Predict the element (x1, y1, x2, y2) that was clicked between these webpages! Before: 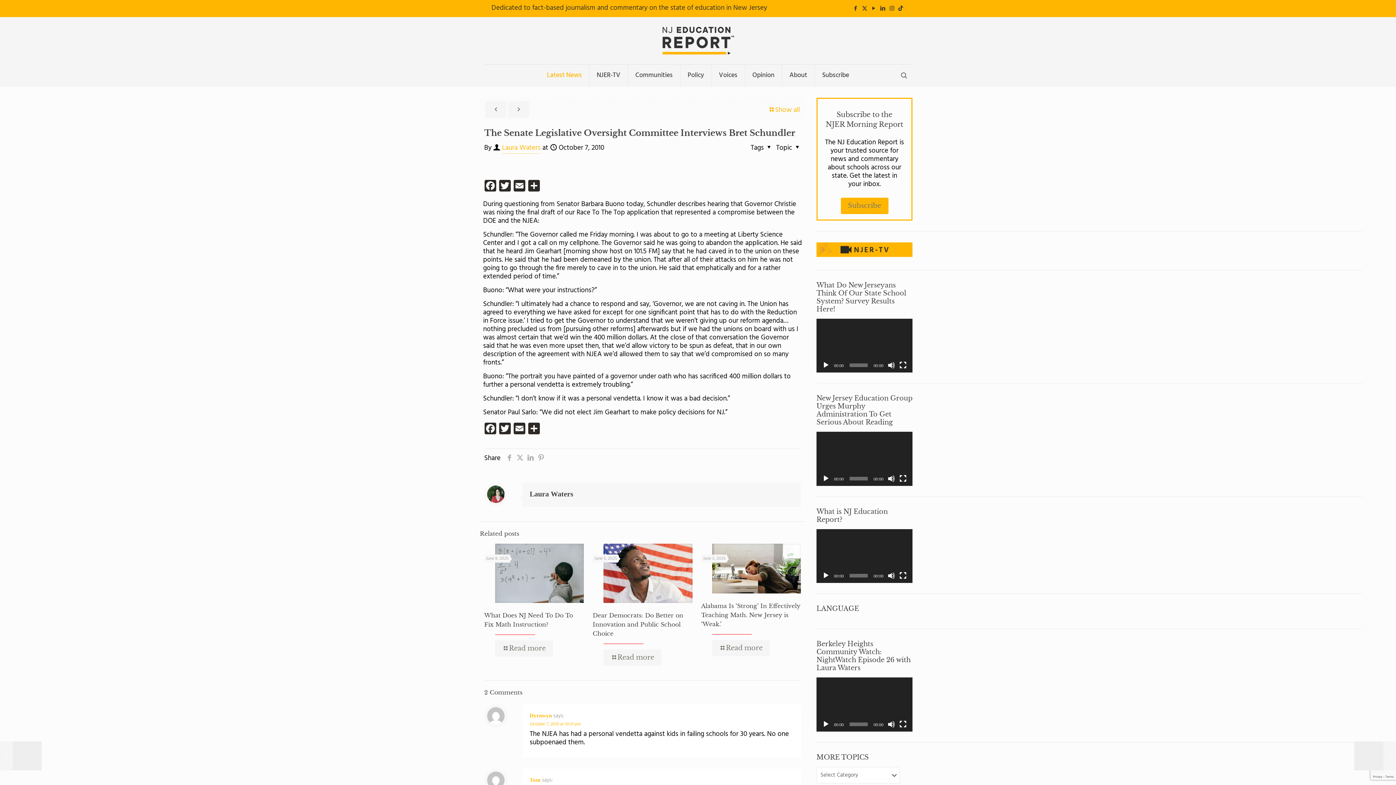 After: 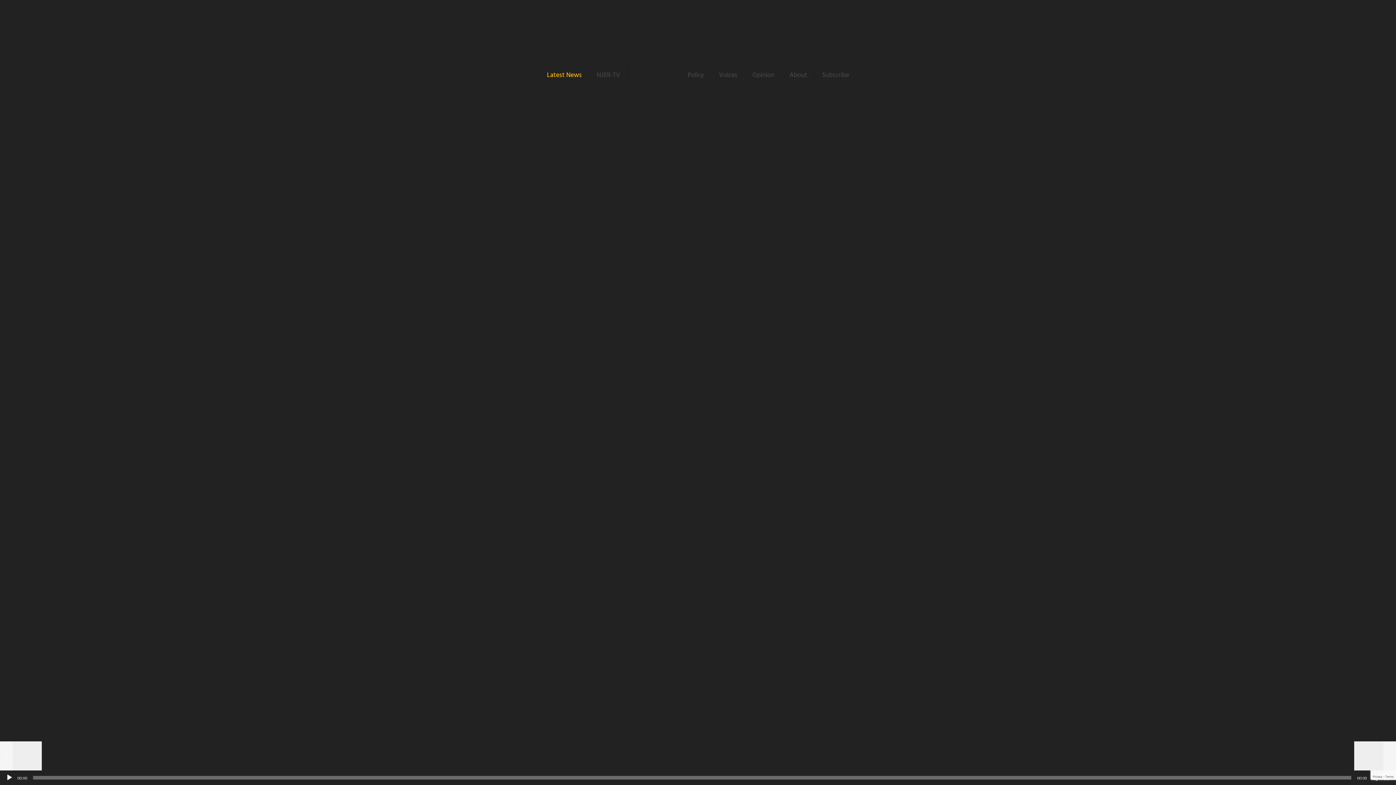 Action: label: Fullscreen bbox: (899, 720, 906, 728)